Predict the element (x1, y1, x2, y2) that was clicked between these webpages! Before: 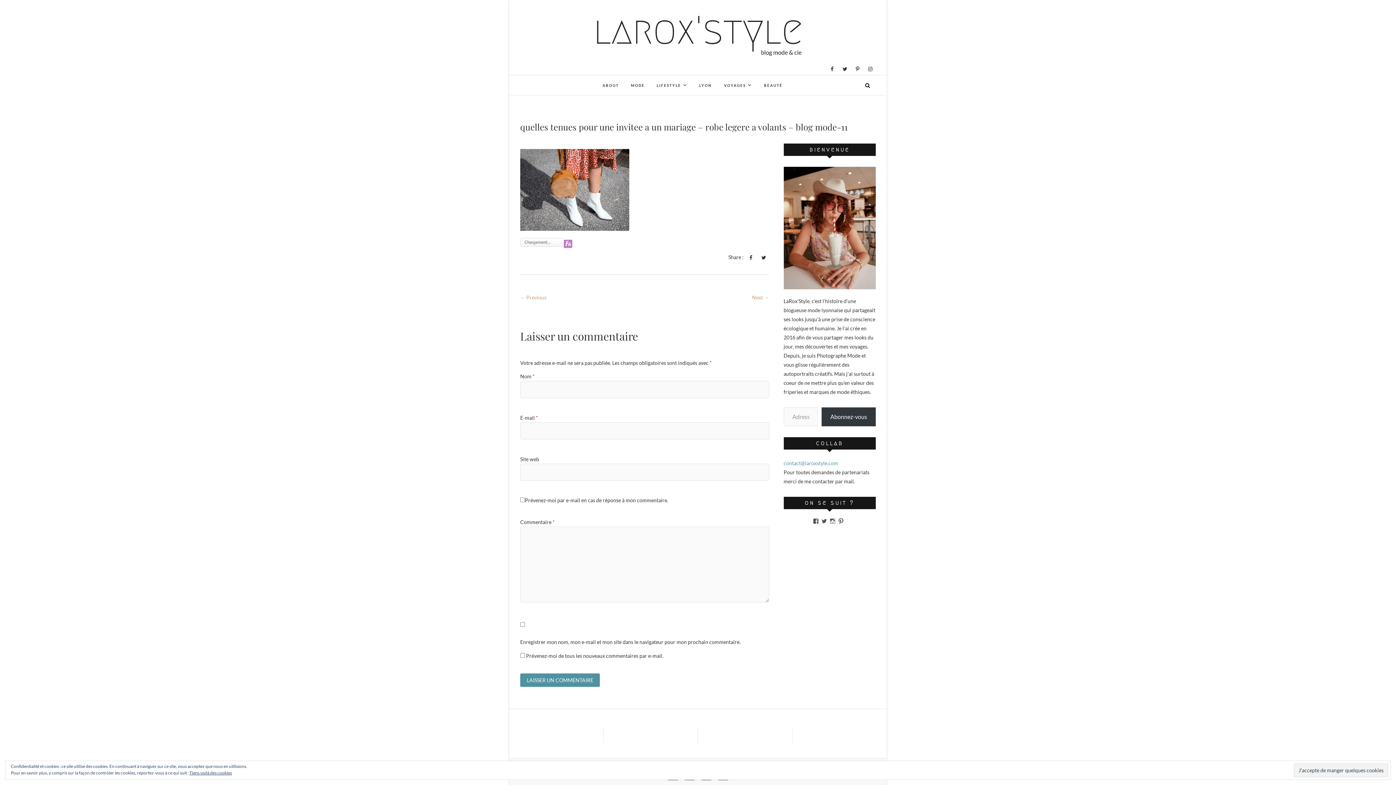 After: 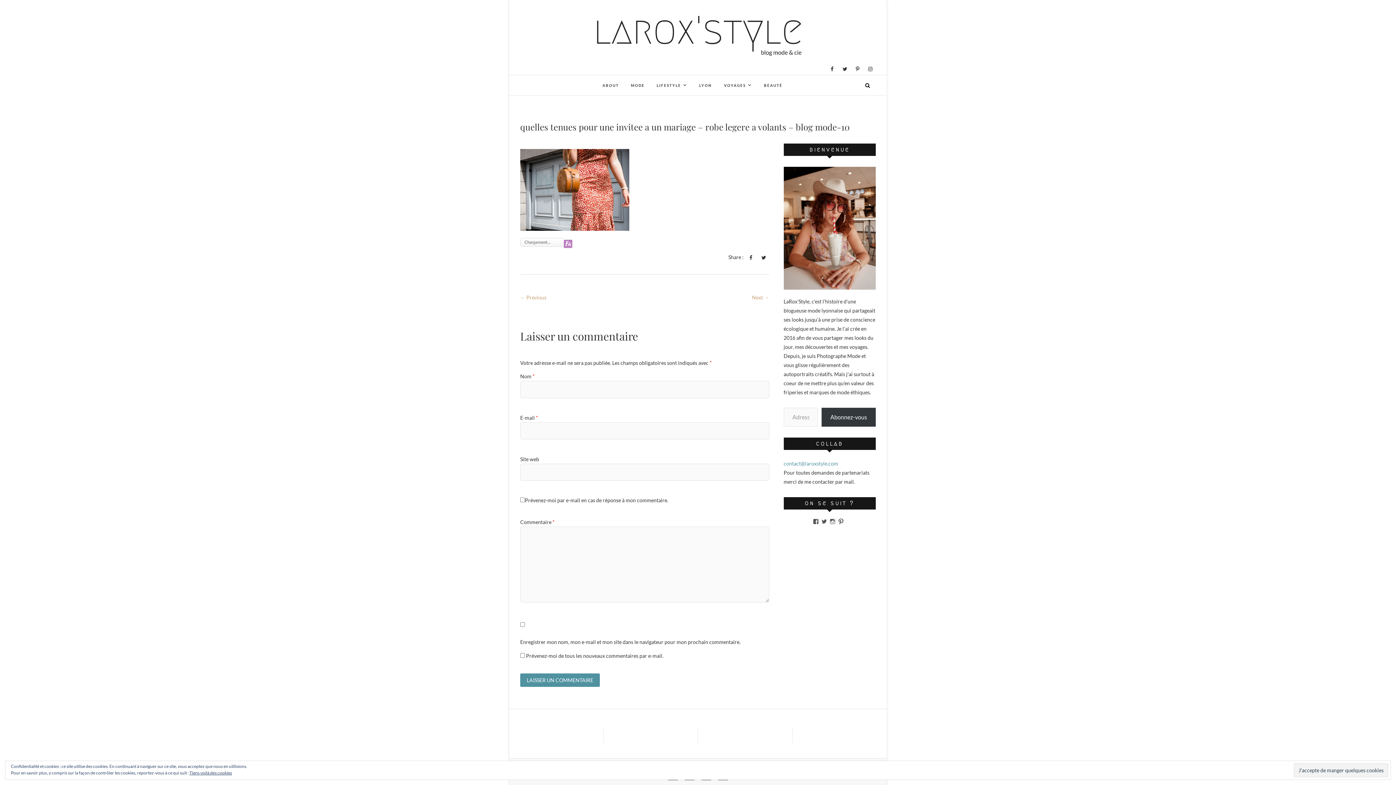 Action: label: ← Previous bbox: (520, 293, 546, 302)